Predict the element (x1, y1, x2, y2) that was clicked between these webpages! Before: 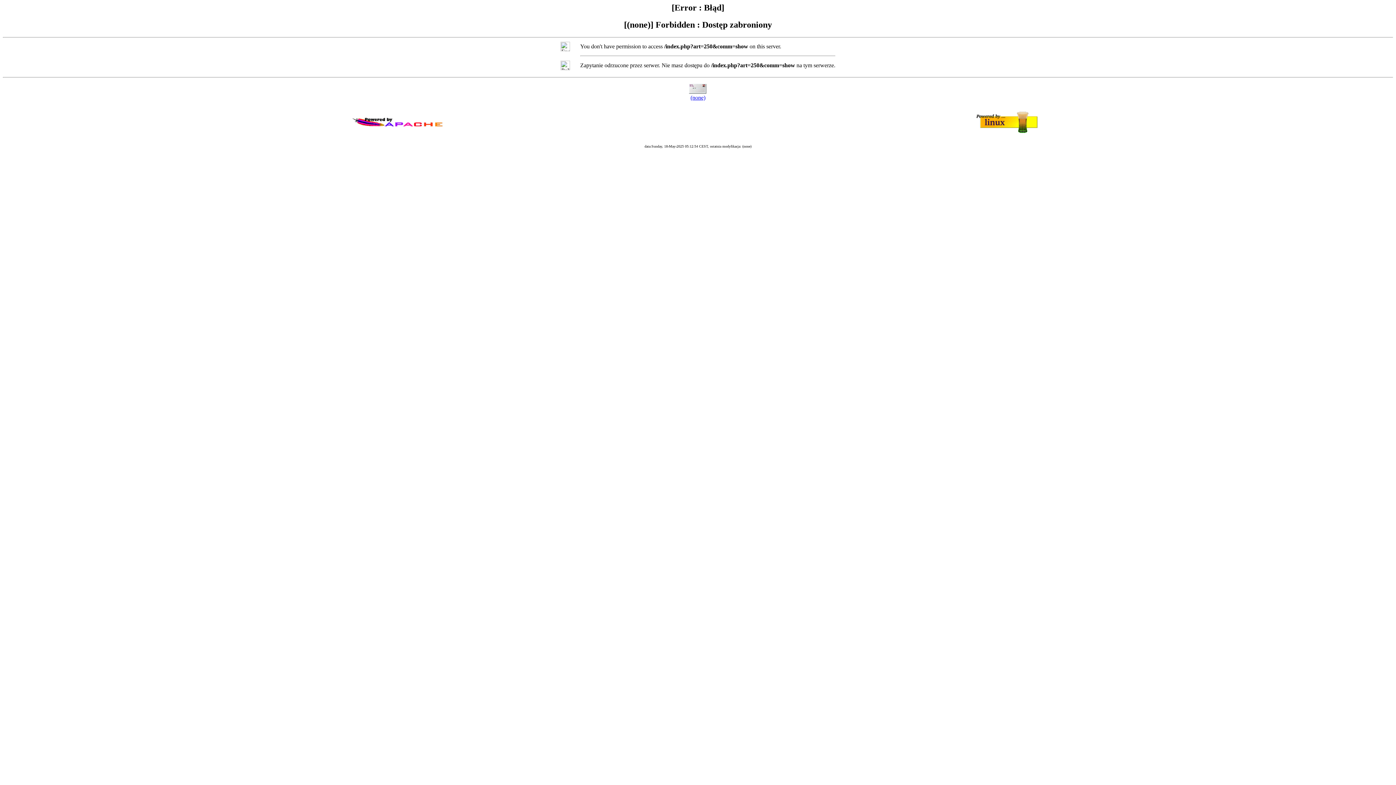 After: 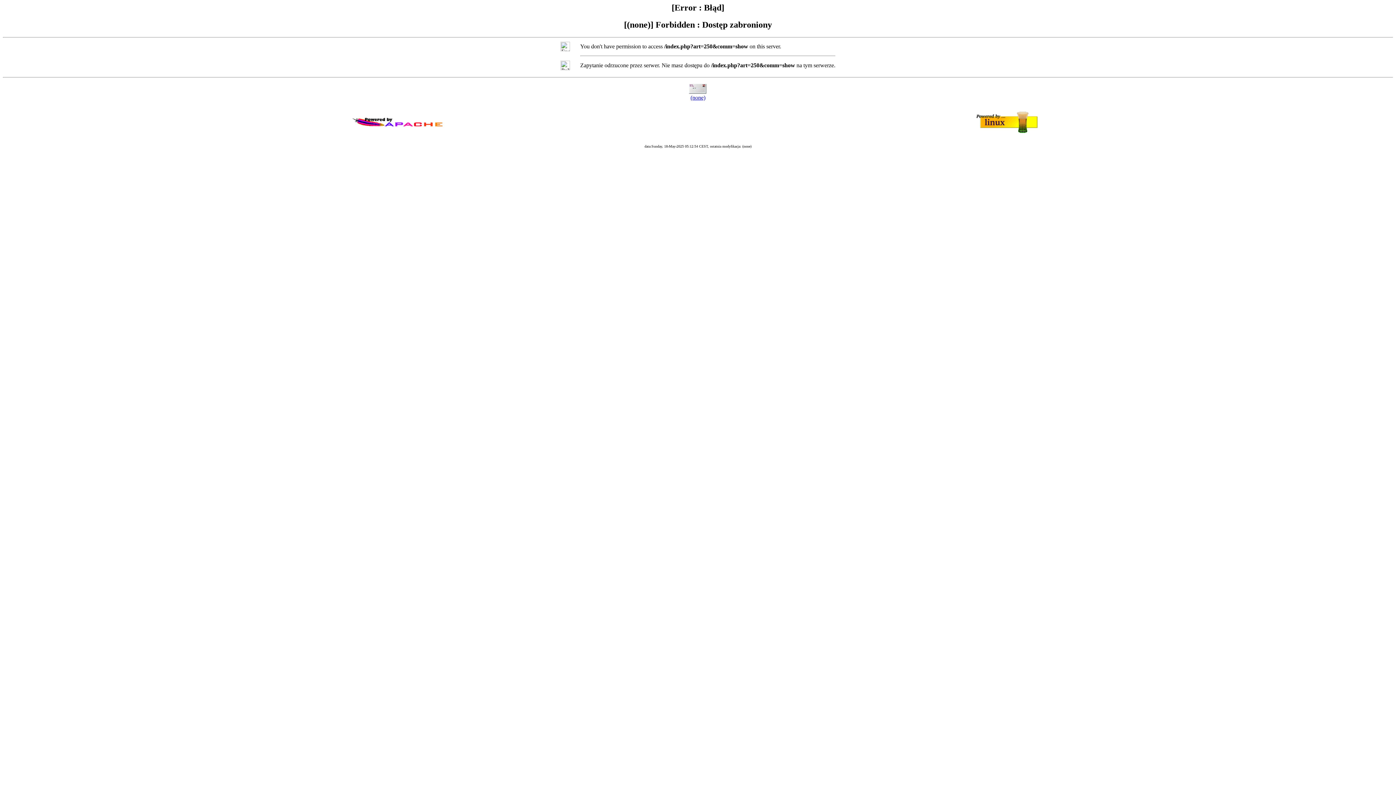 Action: bbox: (690, 94, 705, 100) label: (none)